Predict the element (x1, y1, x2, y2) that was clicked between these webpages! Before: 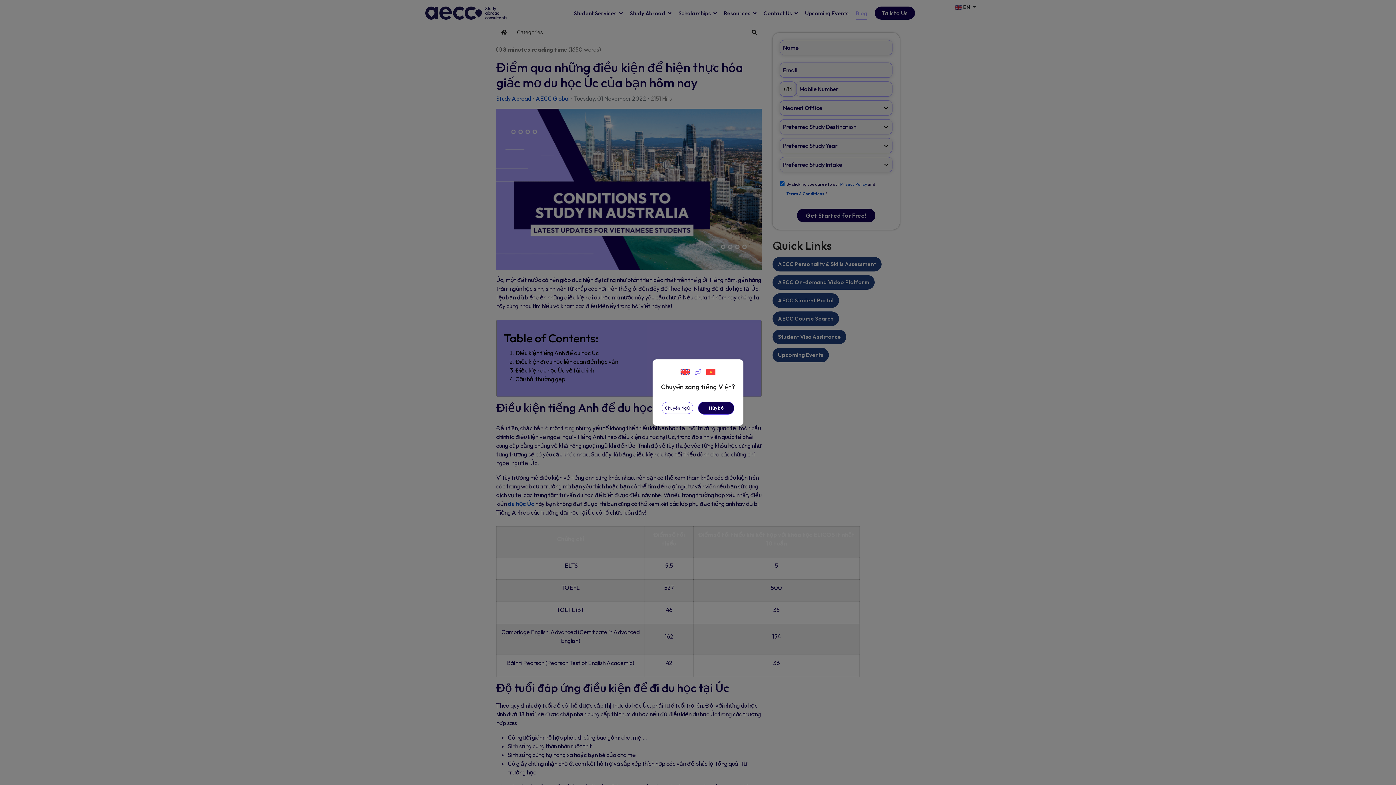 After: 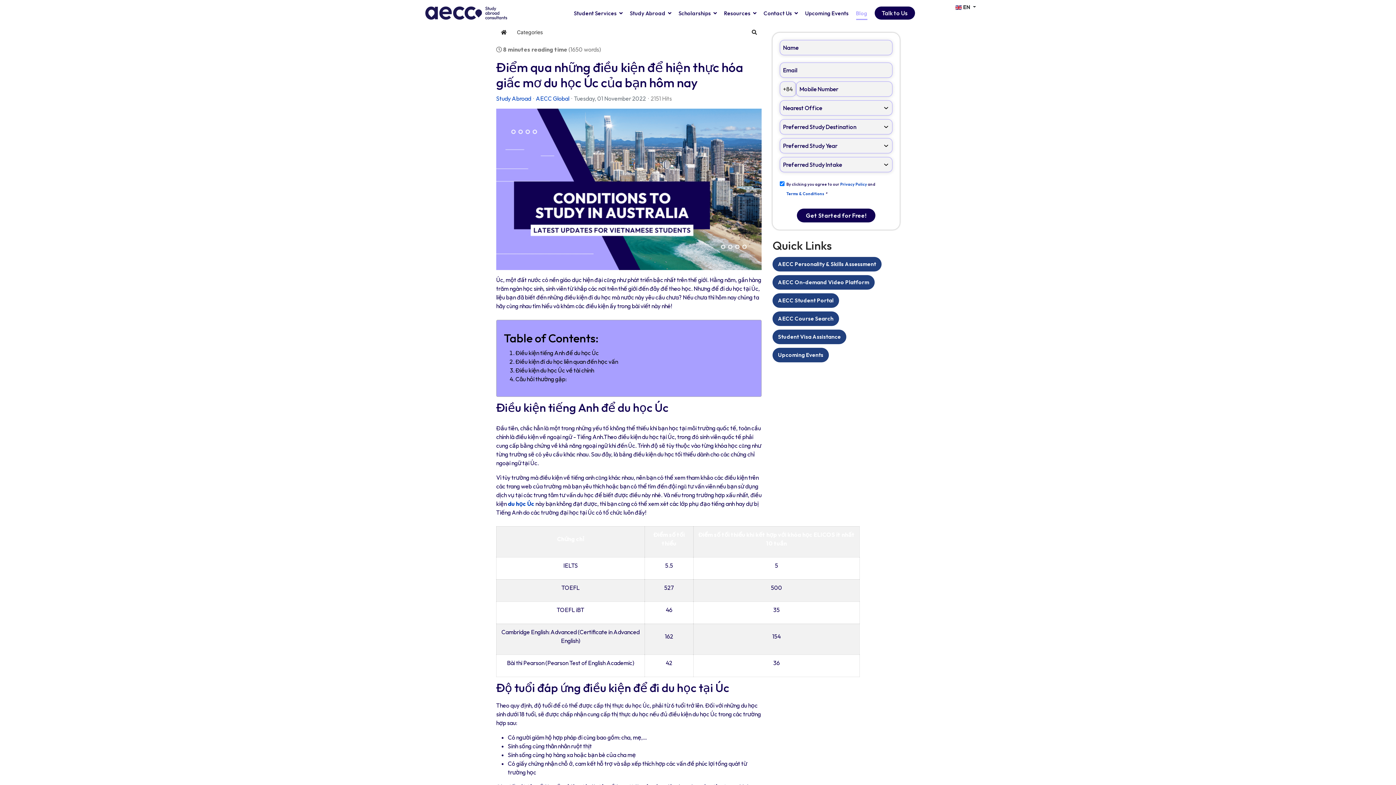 Action: bbox: (698, 401, 734, 414) label: Hủy bỏ